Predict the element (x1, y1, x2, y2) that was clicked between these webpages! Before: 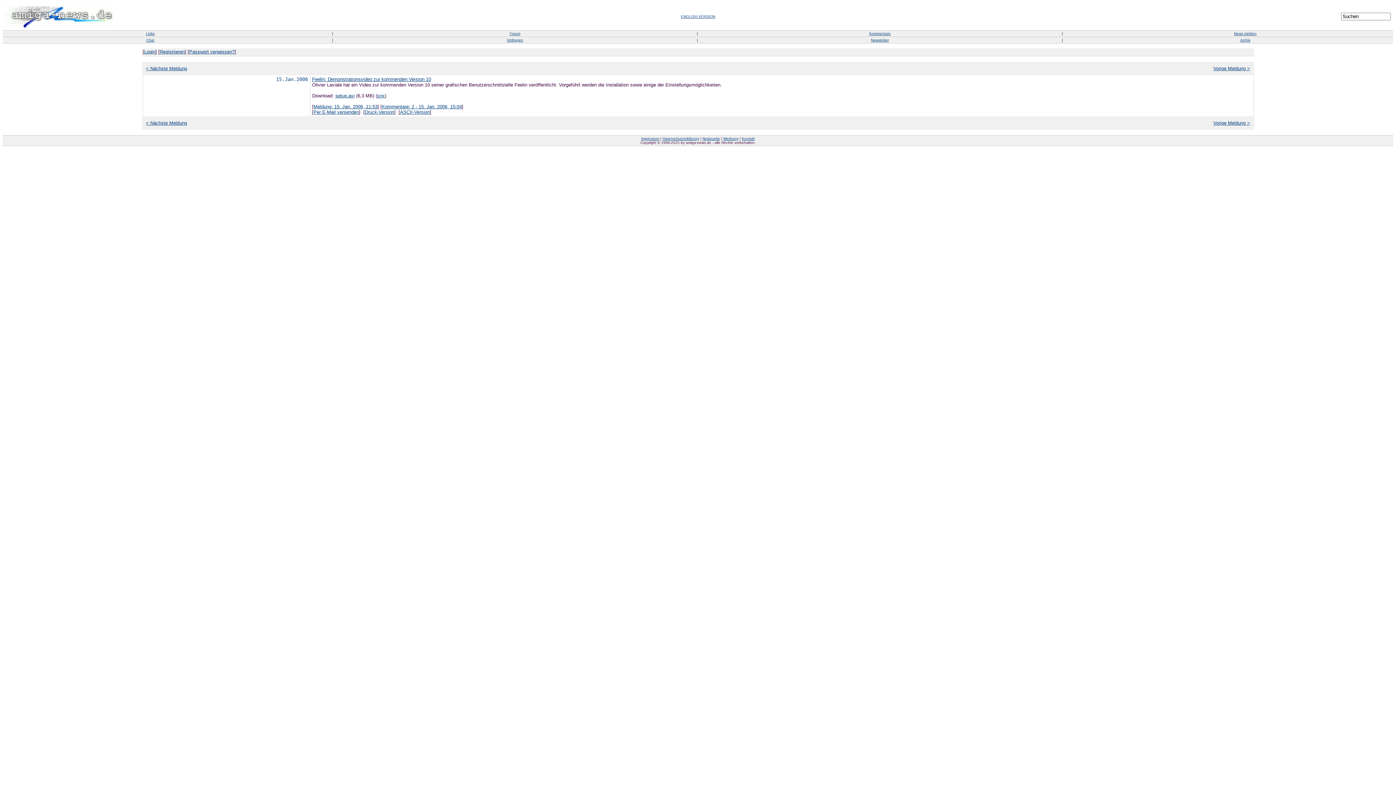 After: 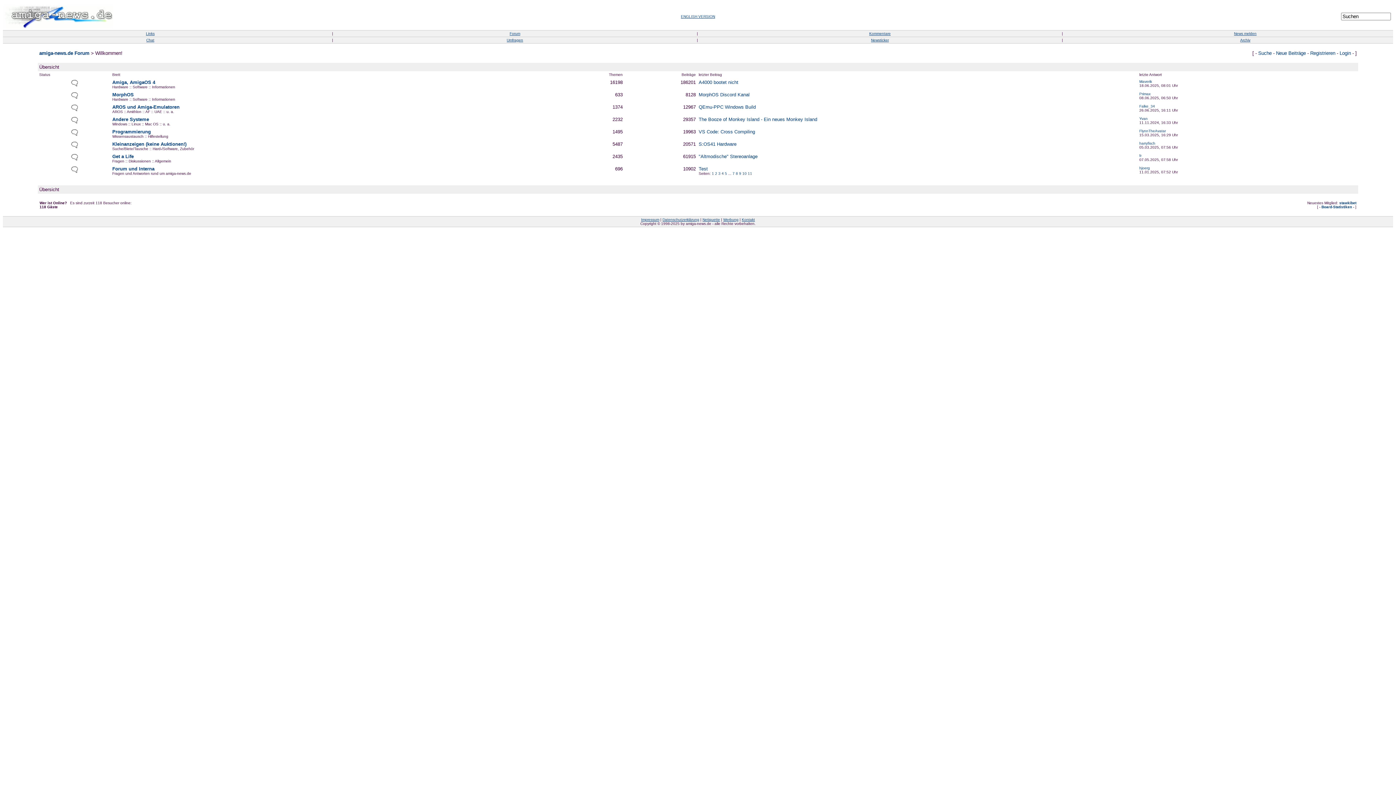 Action: label: Forum bbox: (509, 31, 520, 35)